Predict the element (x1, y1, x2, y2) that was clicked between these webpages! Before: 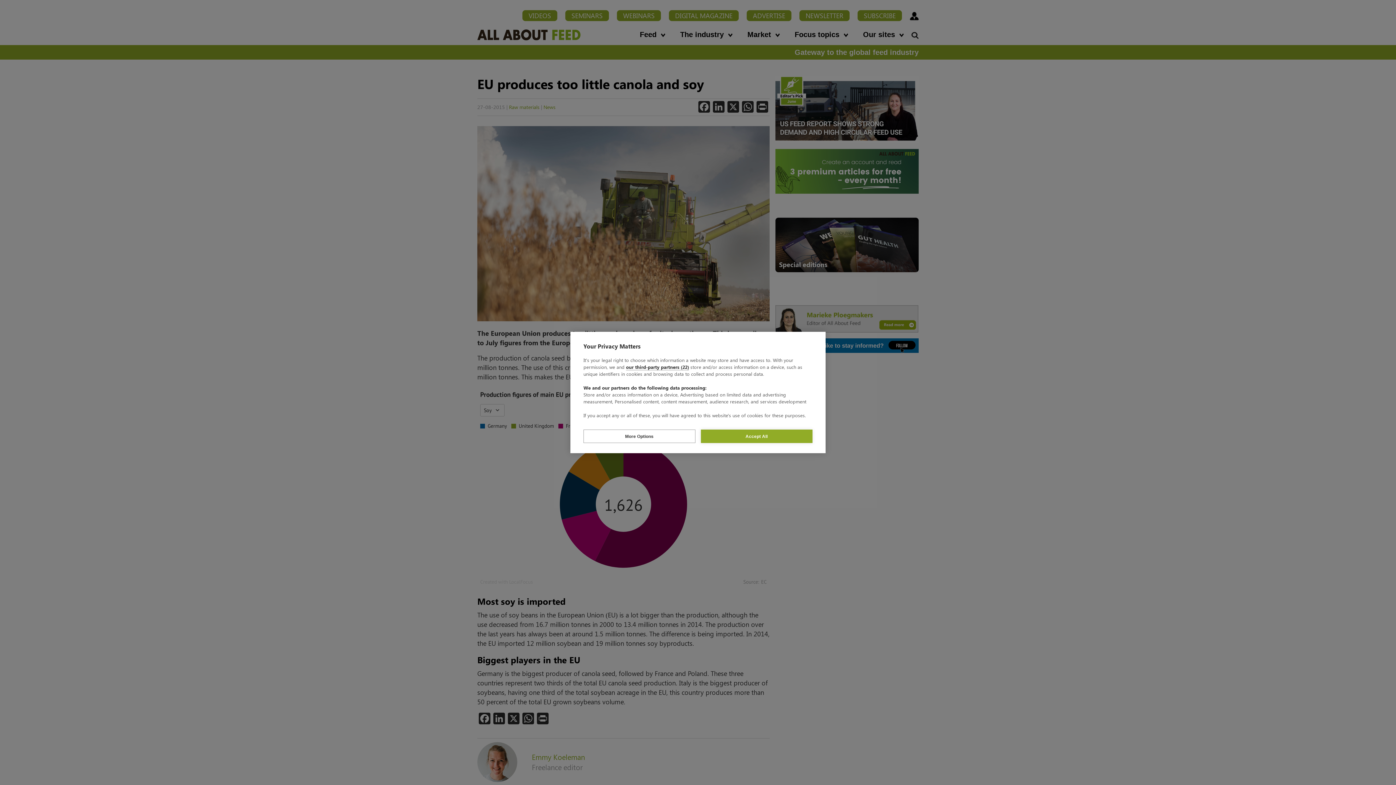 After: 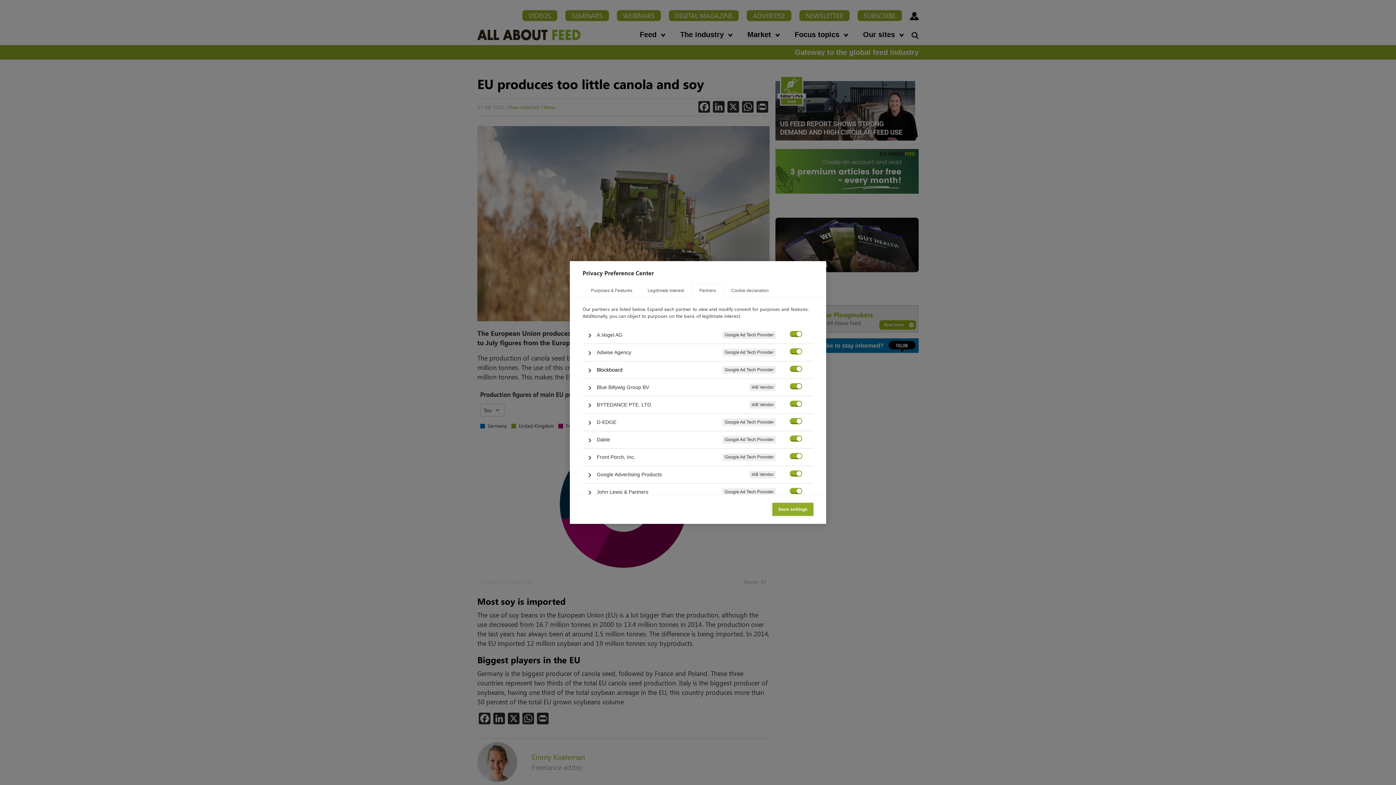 Action: bbox: (626, 364, 689, 370) label: our third-party partners (22)